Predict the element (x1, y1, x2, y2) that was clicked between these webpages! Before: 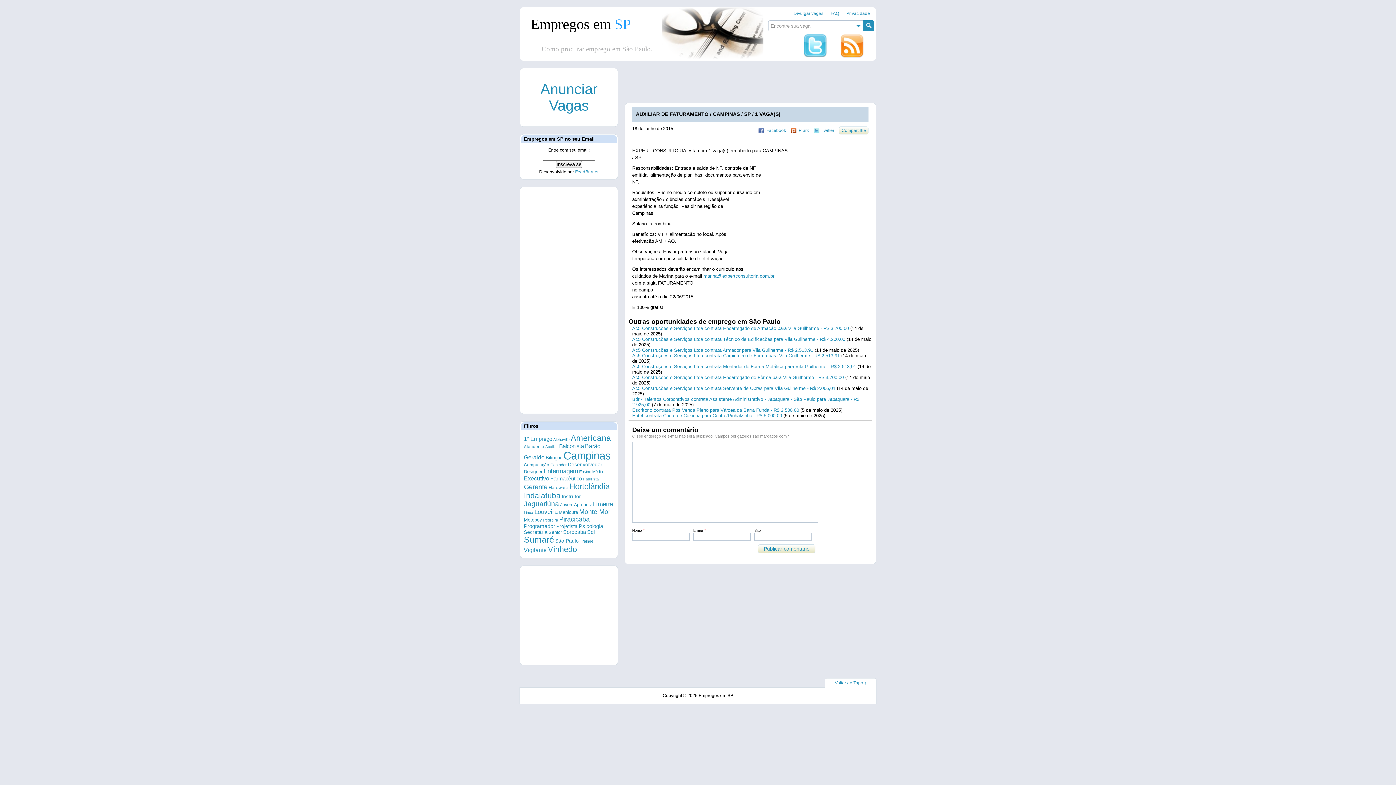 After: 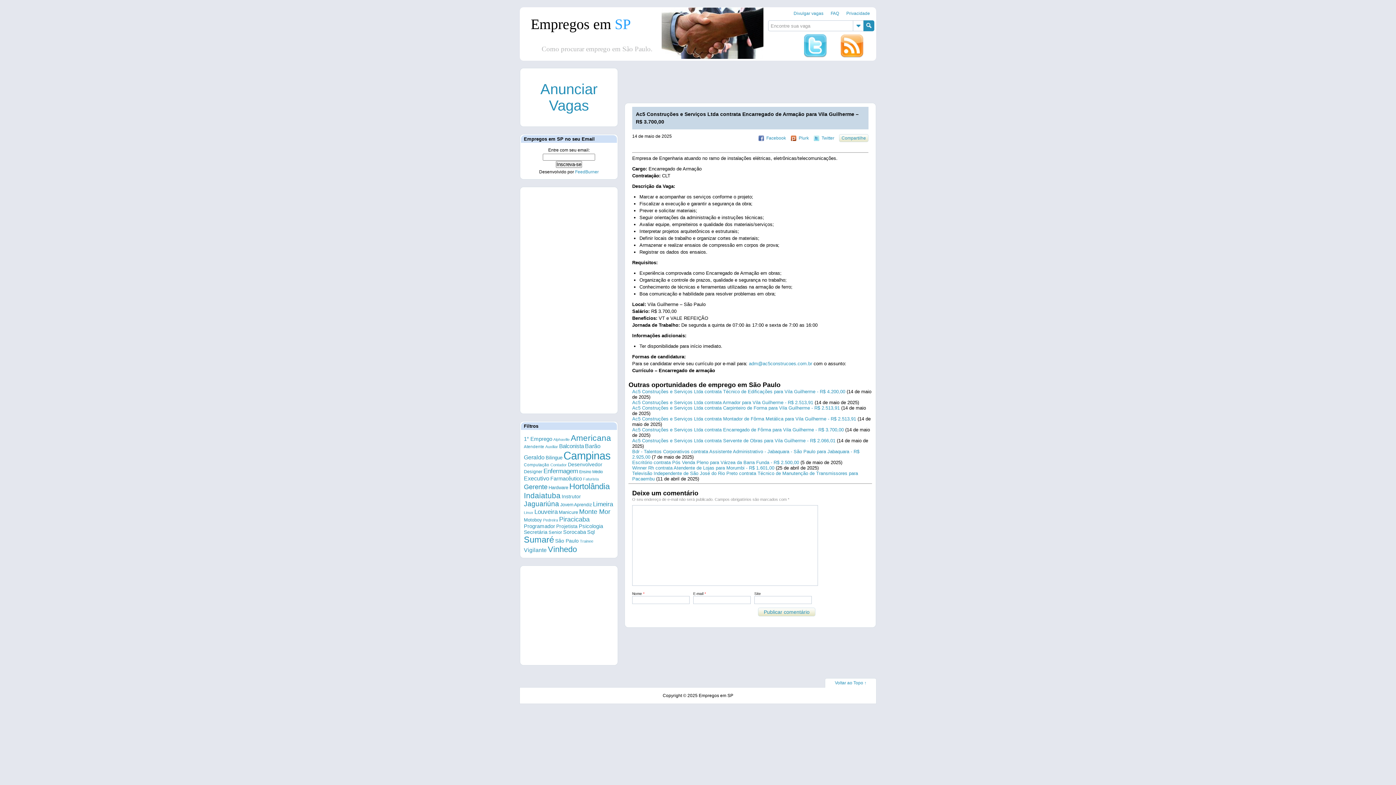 Action: label: Ac5 Construções e Serviços Ltda contrata Encarregado de Armação para Vila Guilherme - R$ 3.700,00 bbox: (632, 325, 849, 331)